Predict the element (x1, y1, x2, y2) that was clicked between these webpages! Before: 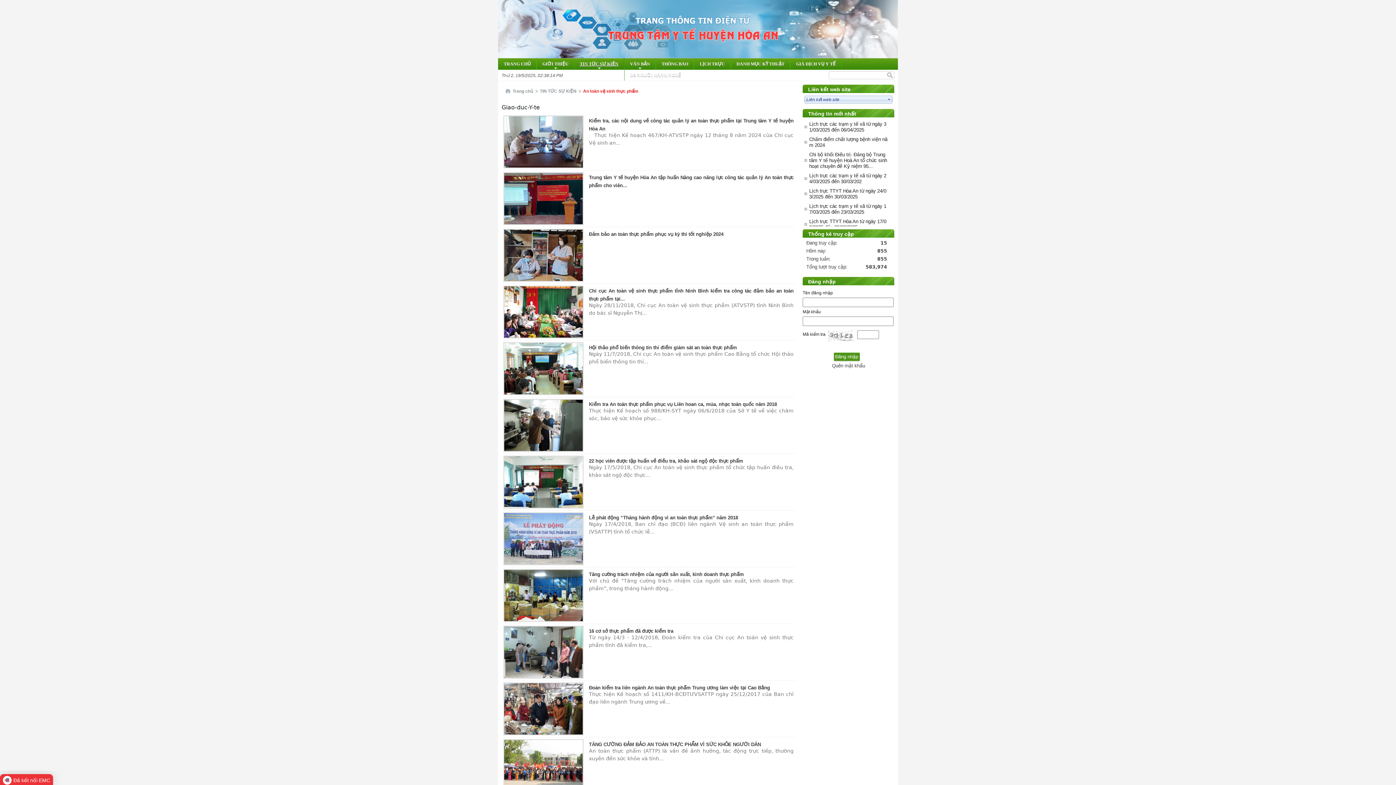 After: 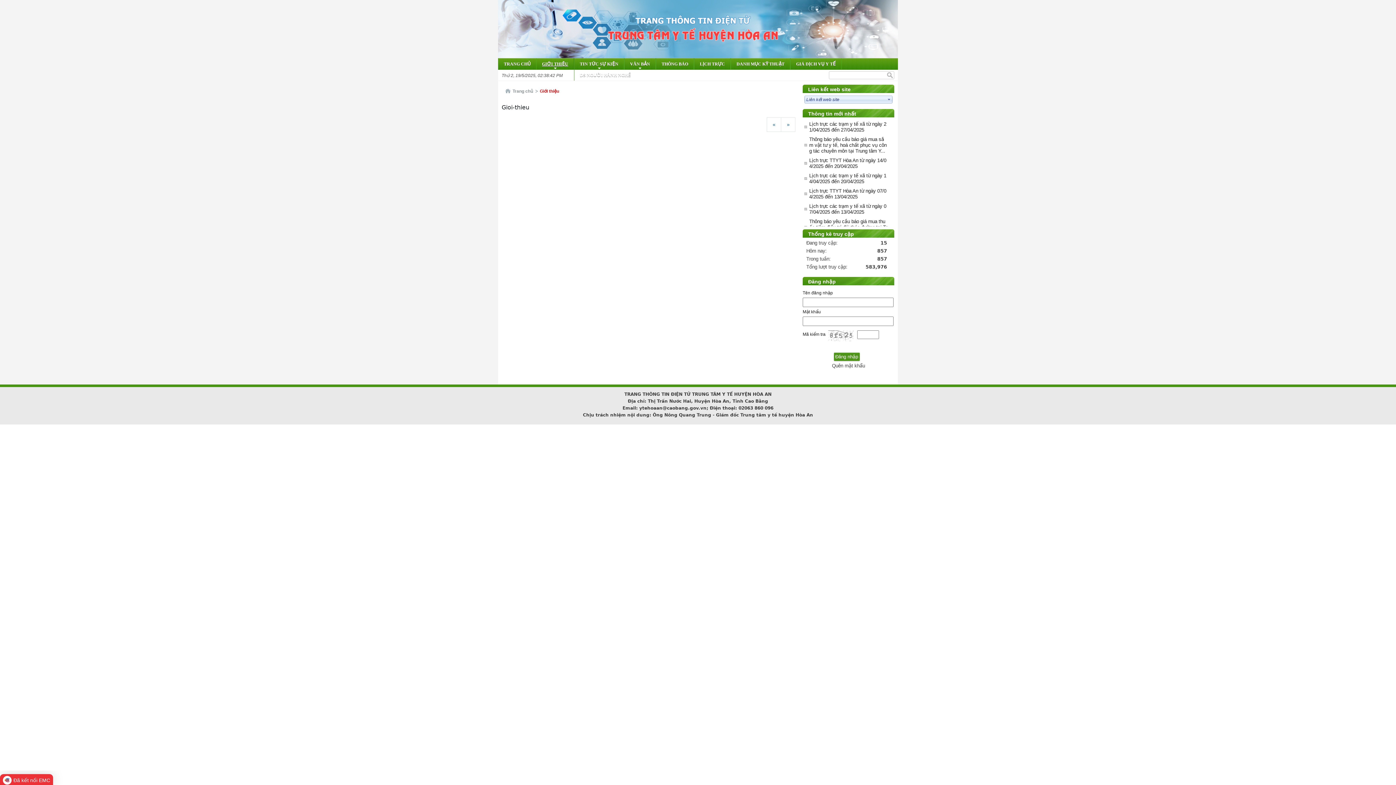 Action: label: GIỚI THIỆU bbox: (542, 58, 568, 69)